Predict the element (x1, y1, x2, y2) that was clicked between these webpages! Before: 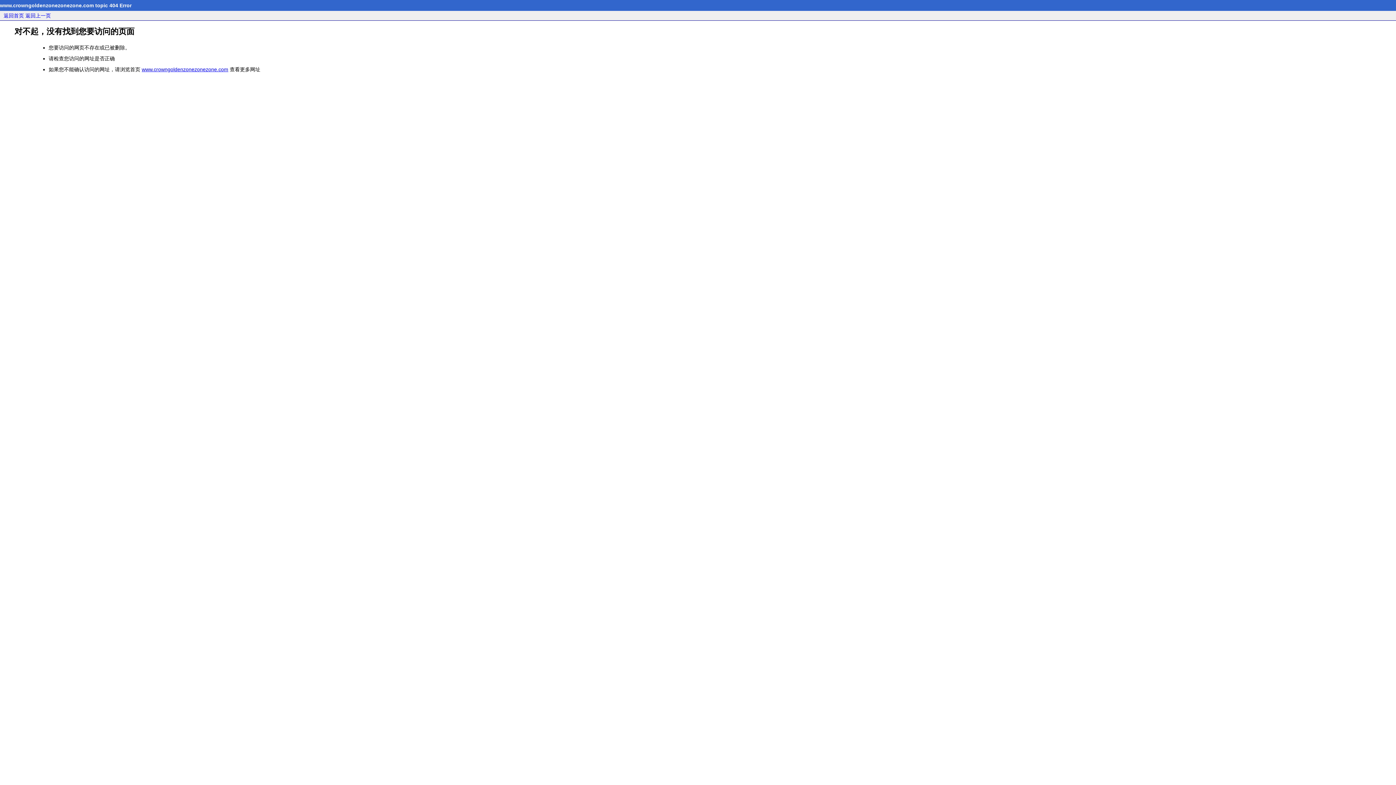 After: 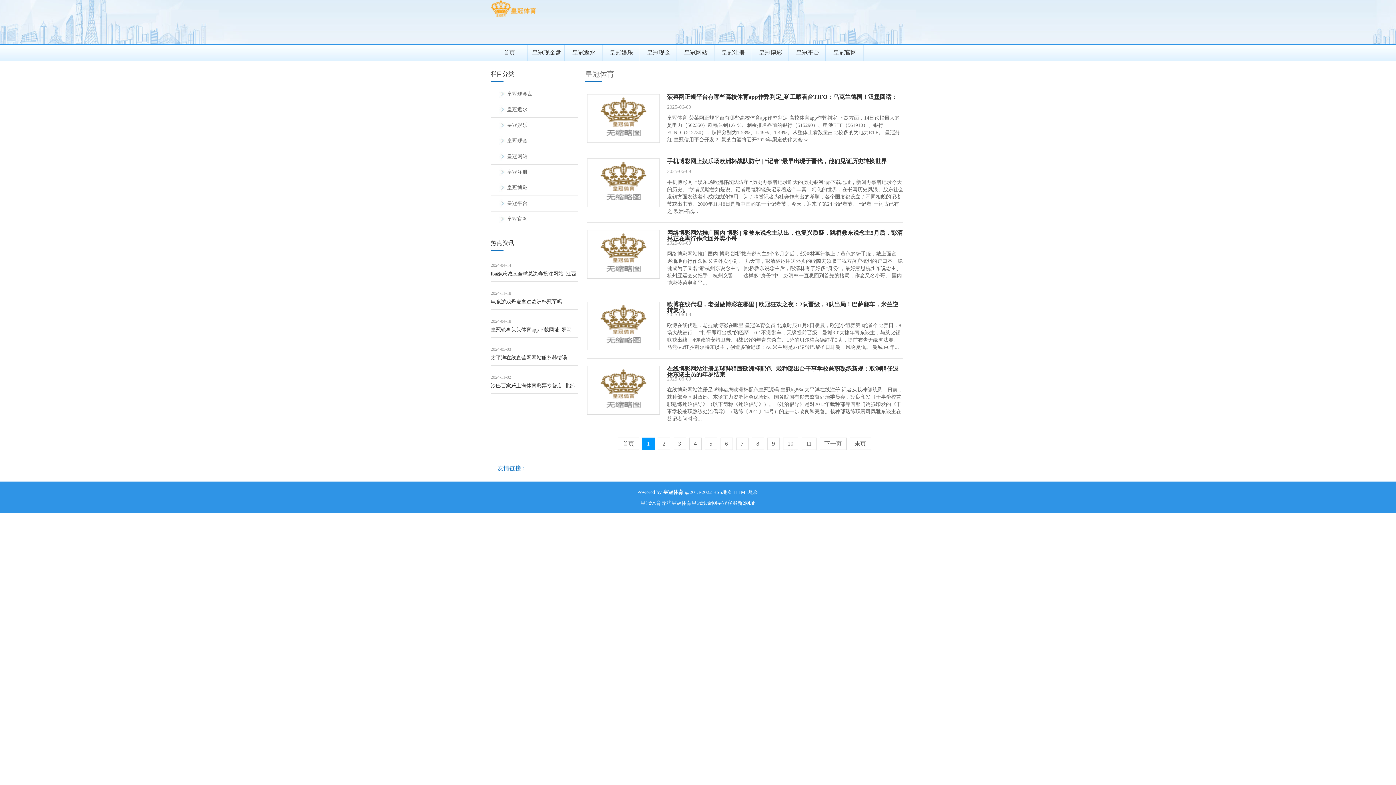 Action: bbox: (141, 66, 228, 72) label: www.crowngoldenzonezonezone.com